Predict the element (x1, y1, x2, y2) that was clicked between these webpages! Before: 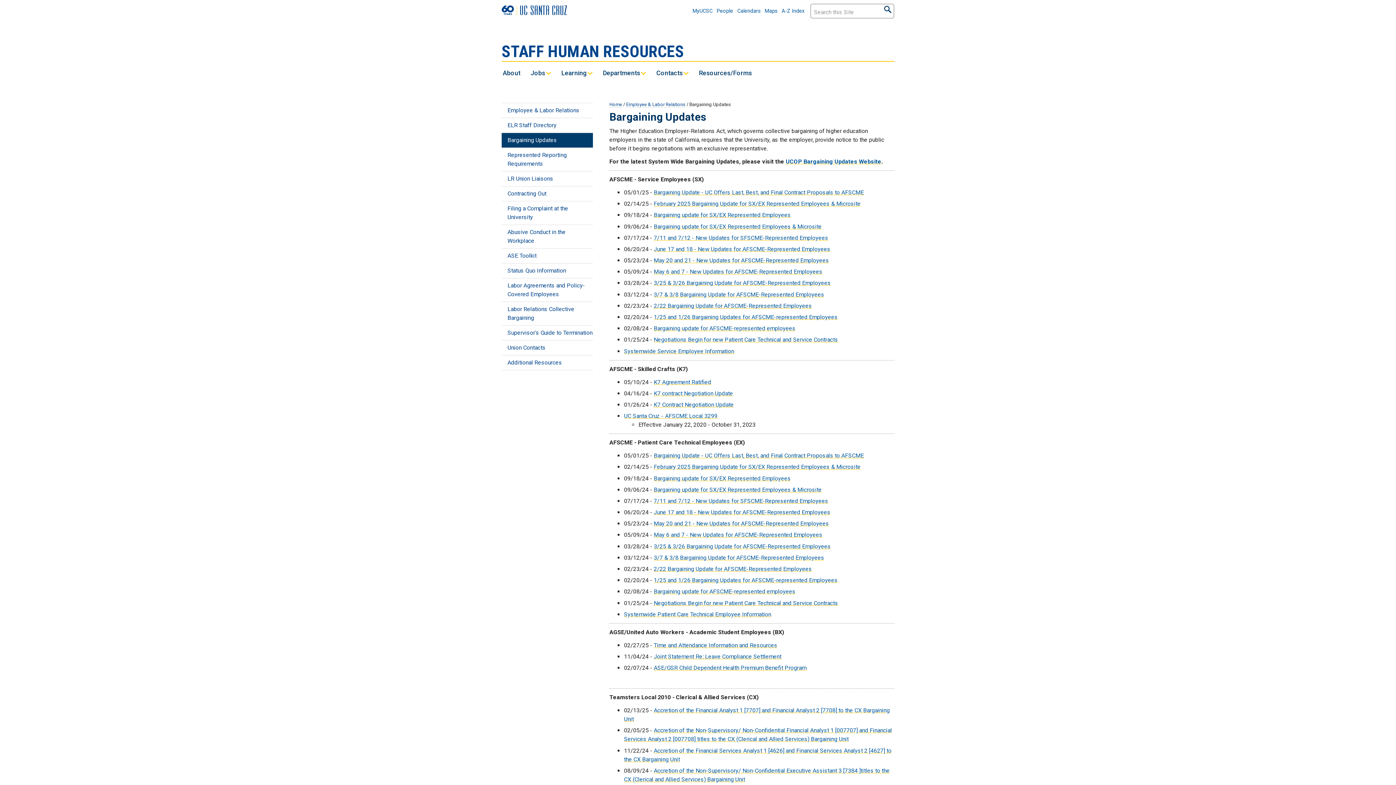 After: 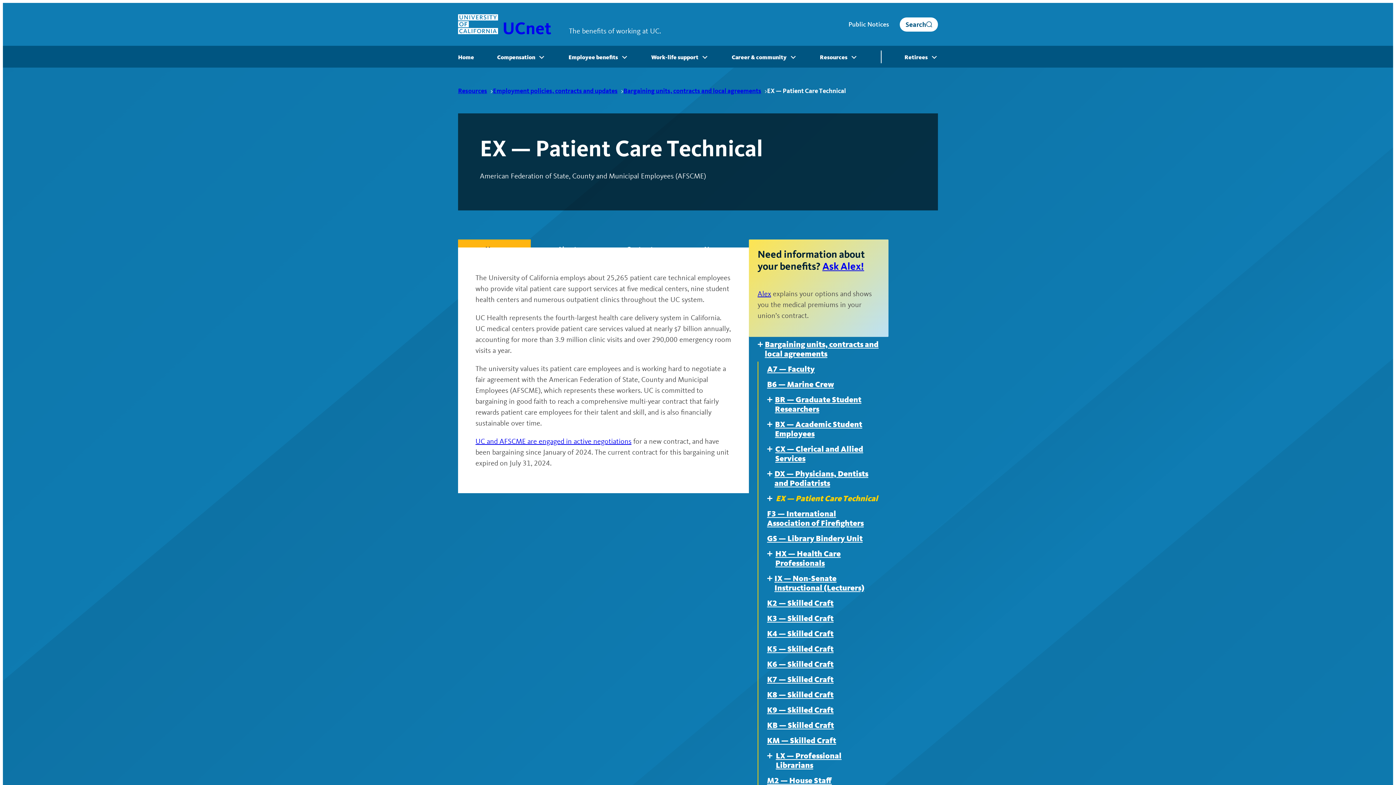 Action: label: Systemwide Patient Care Technical Employee Information bbox: (624, 611, 771, 618)